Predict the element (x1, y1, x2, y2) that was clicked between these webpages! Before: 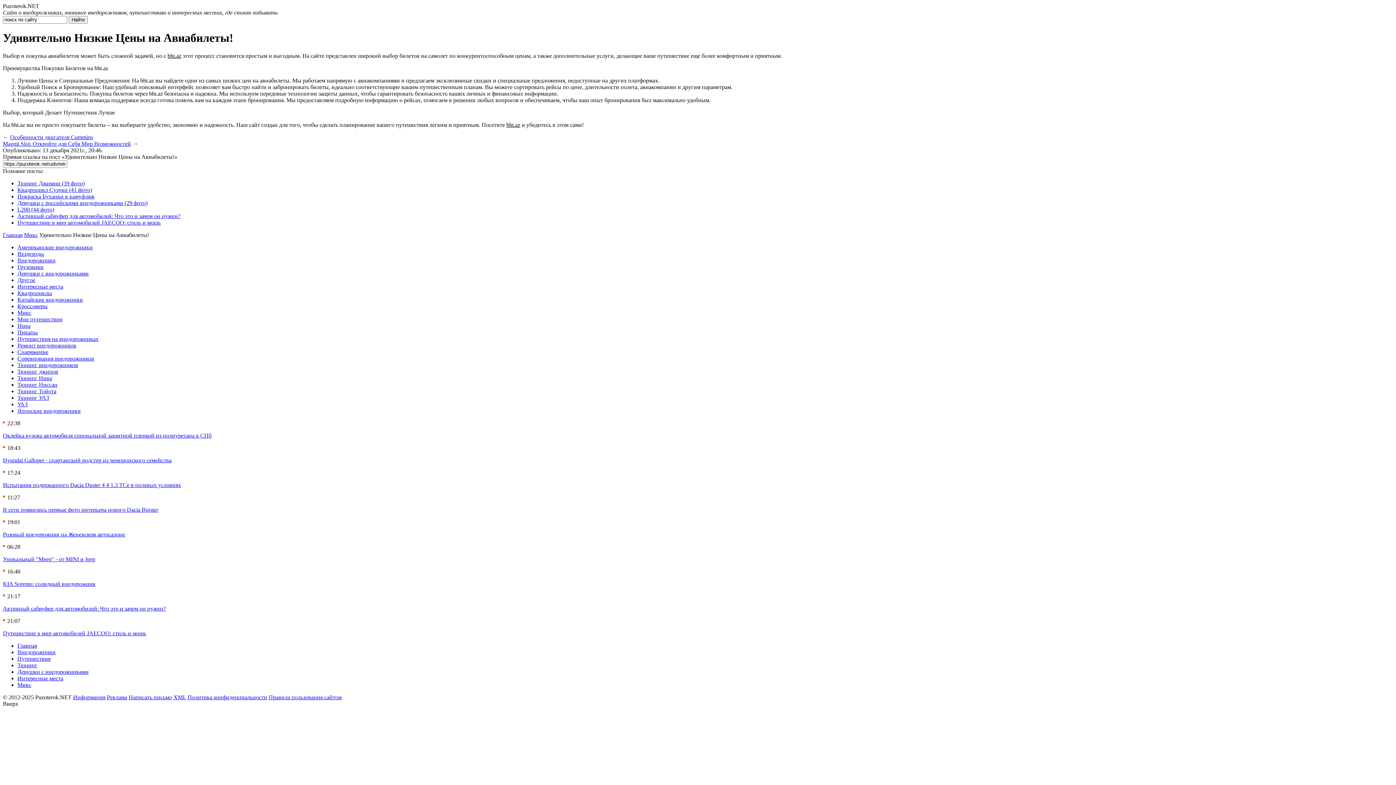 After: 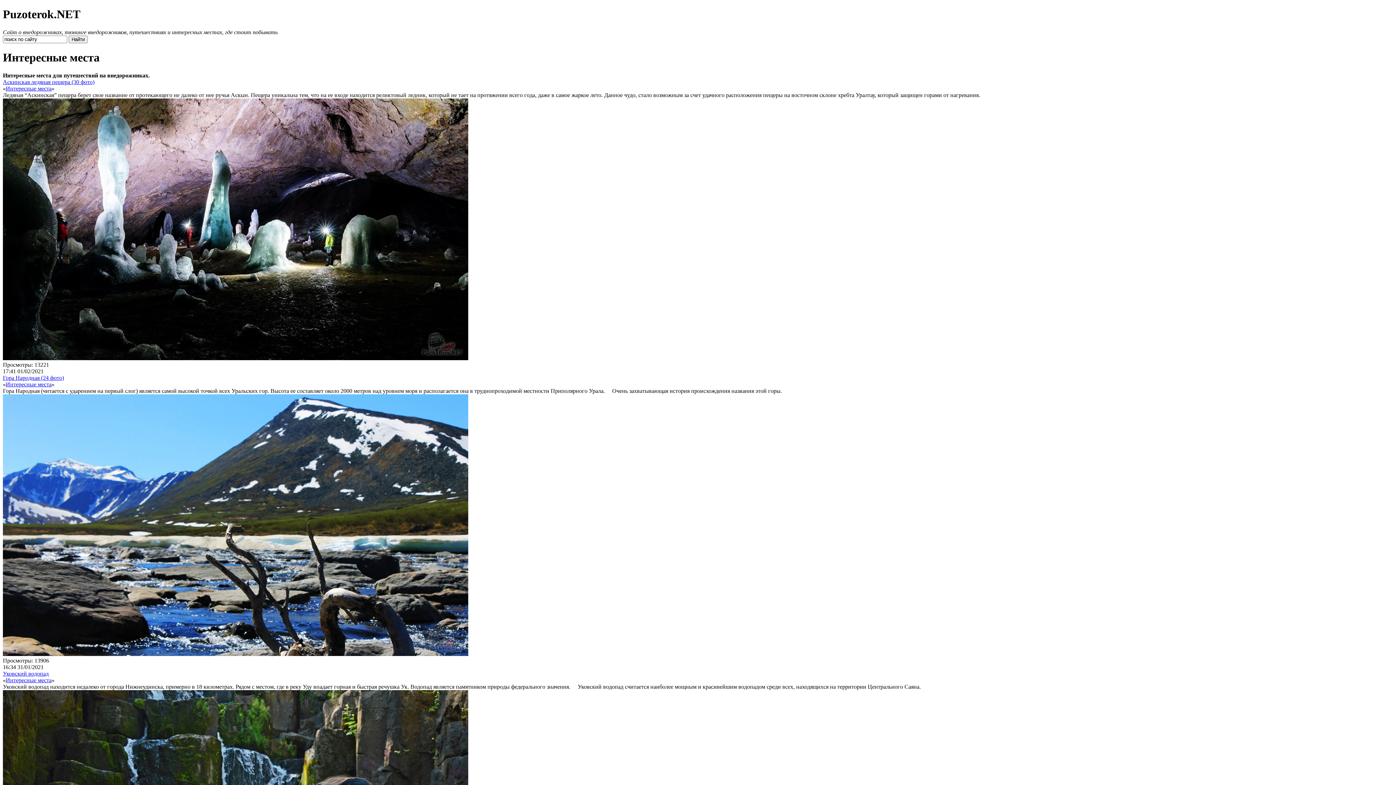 Action: bbox: (17, 283, 63, 289) label: Интересные места